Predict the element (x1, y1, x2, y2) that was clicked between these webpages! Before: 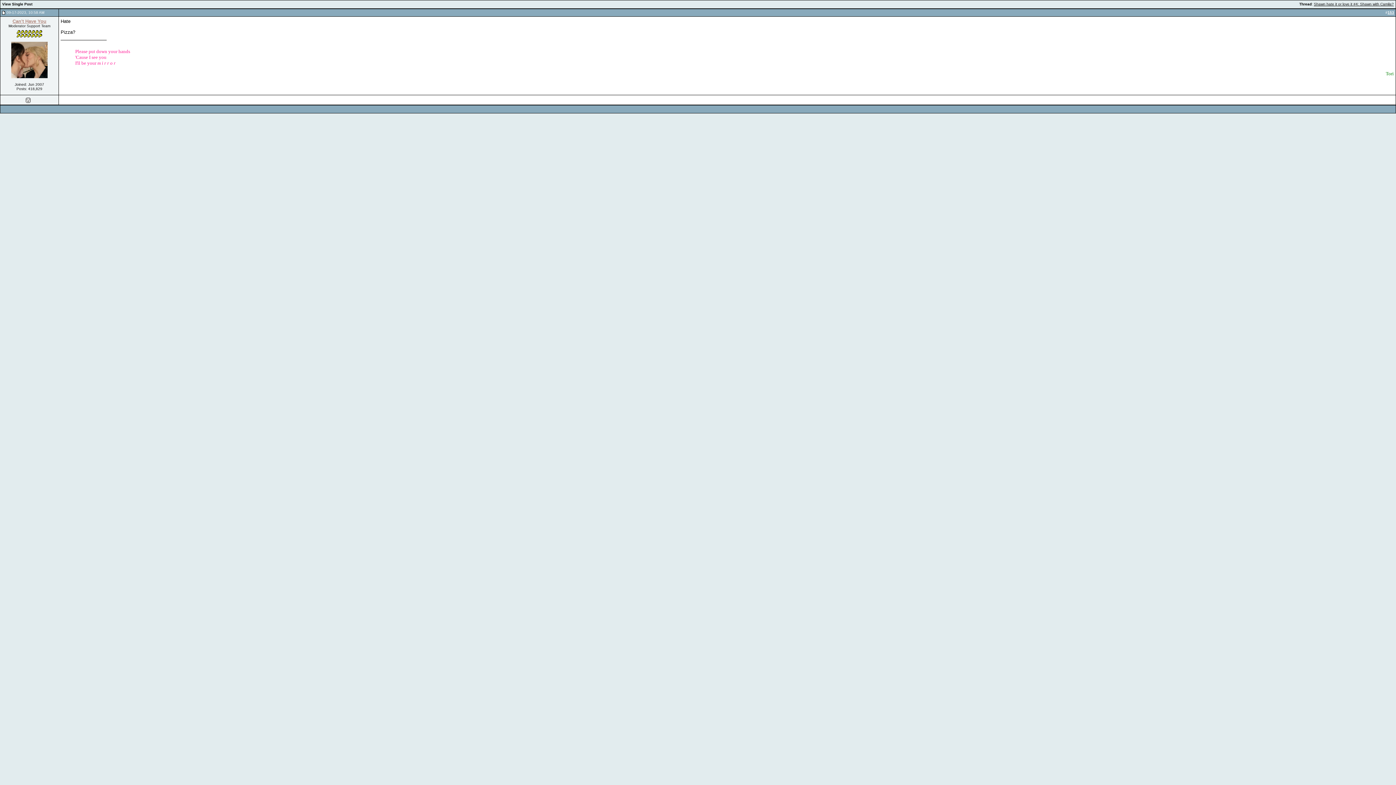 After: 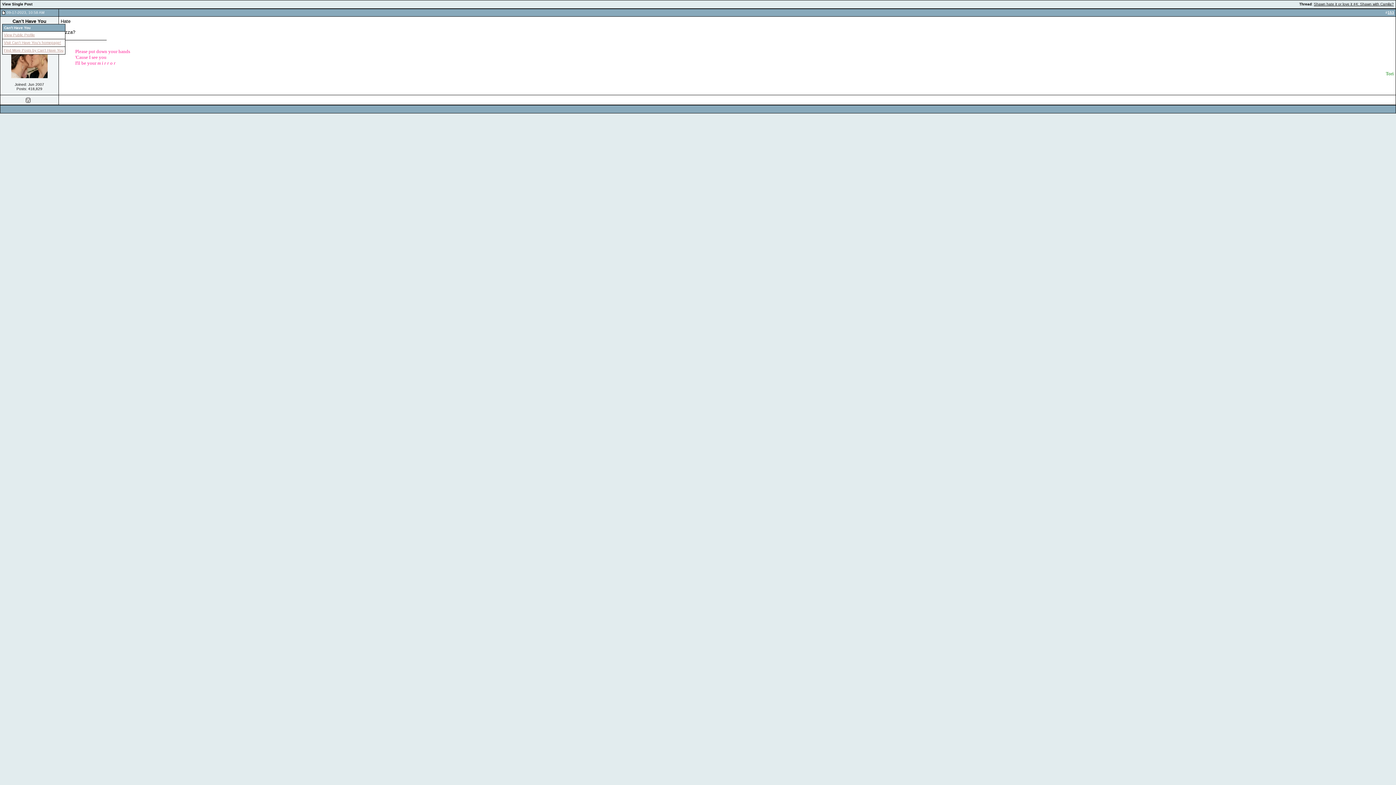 Action: bbox: (12, 18, 46, 24) label: Can't Have You